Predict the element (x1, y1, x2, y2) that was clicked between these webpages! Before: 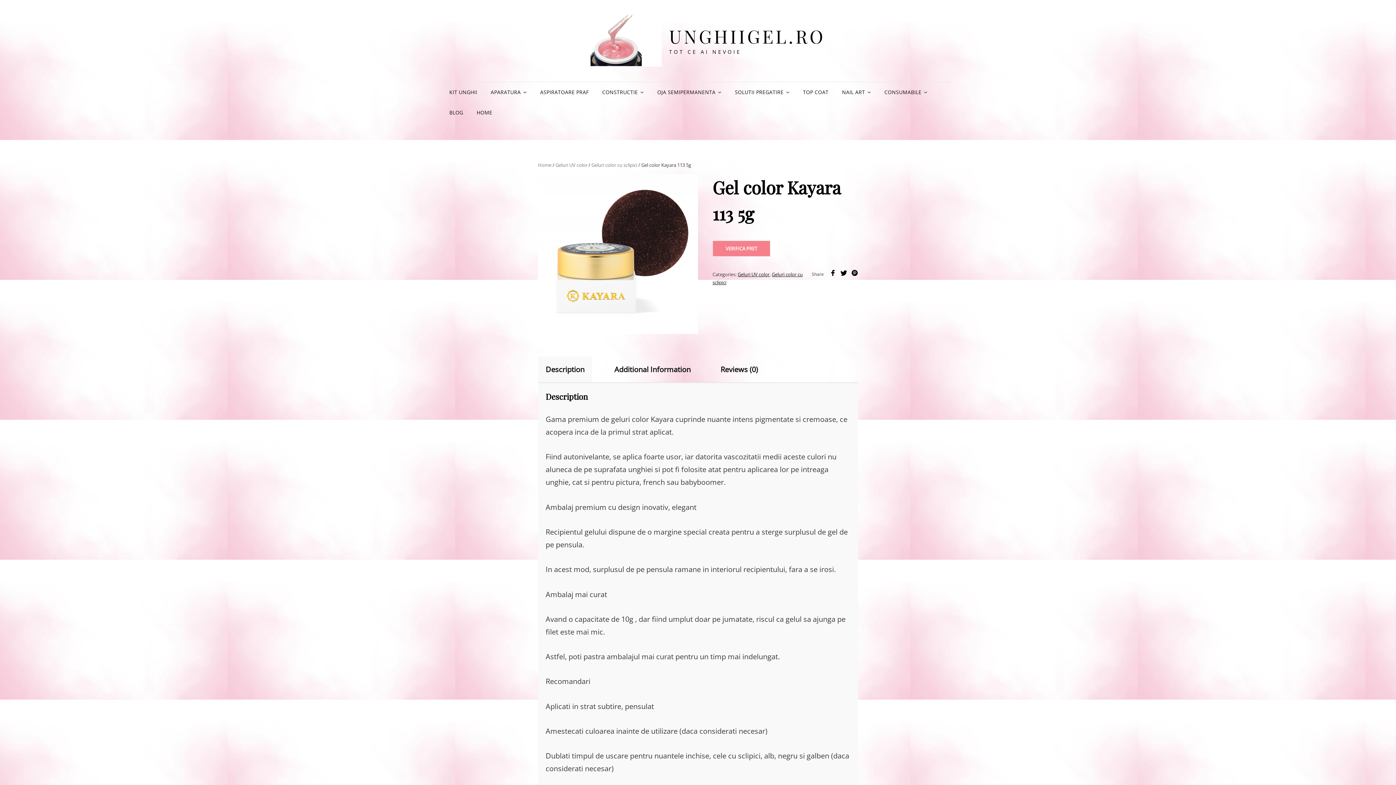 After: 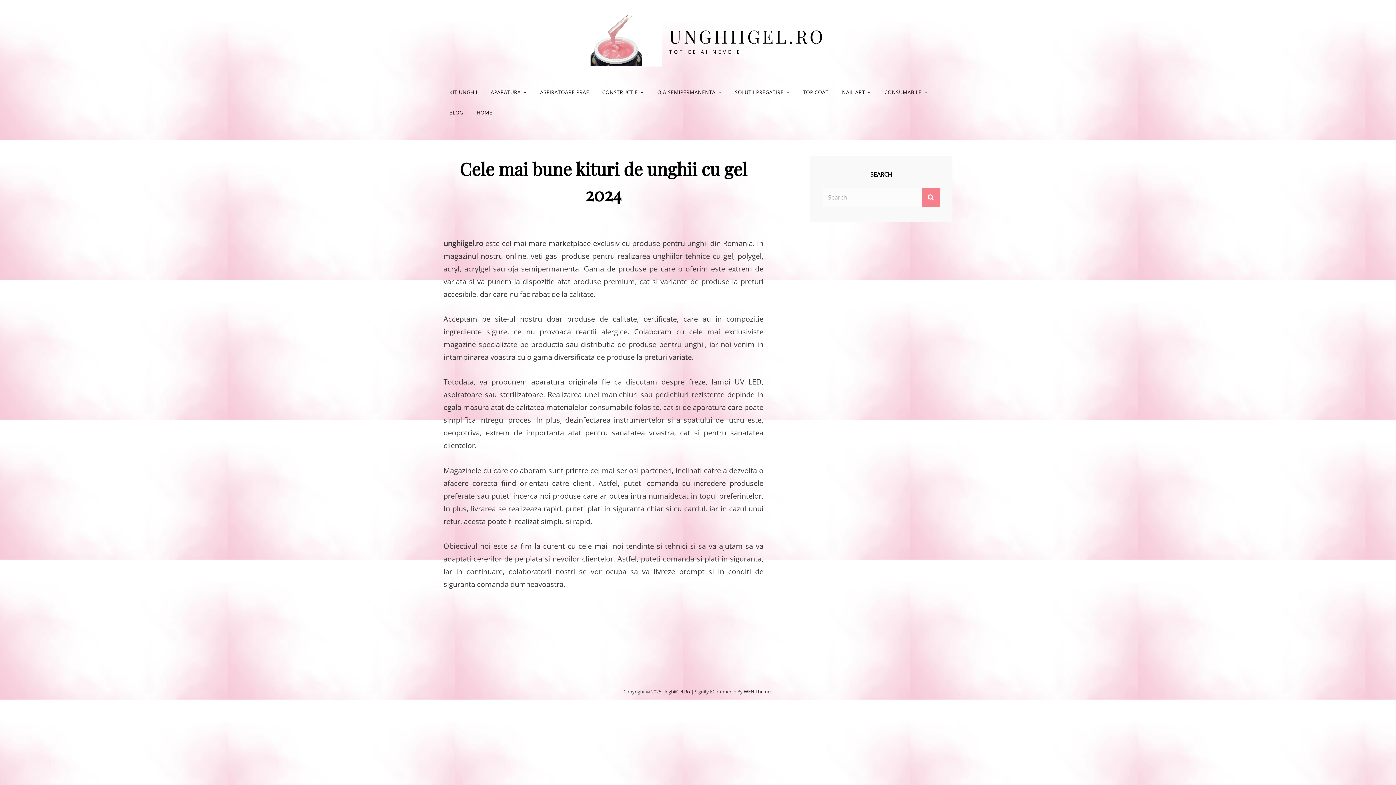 Action: bbox: (570, 15, 661, 66)